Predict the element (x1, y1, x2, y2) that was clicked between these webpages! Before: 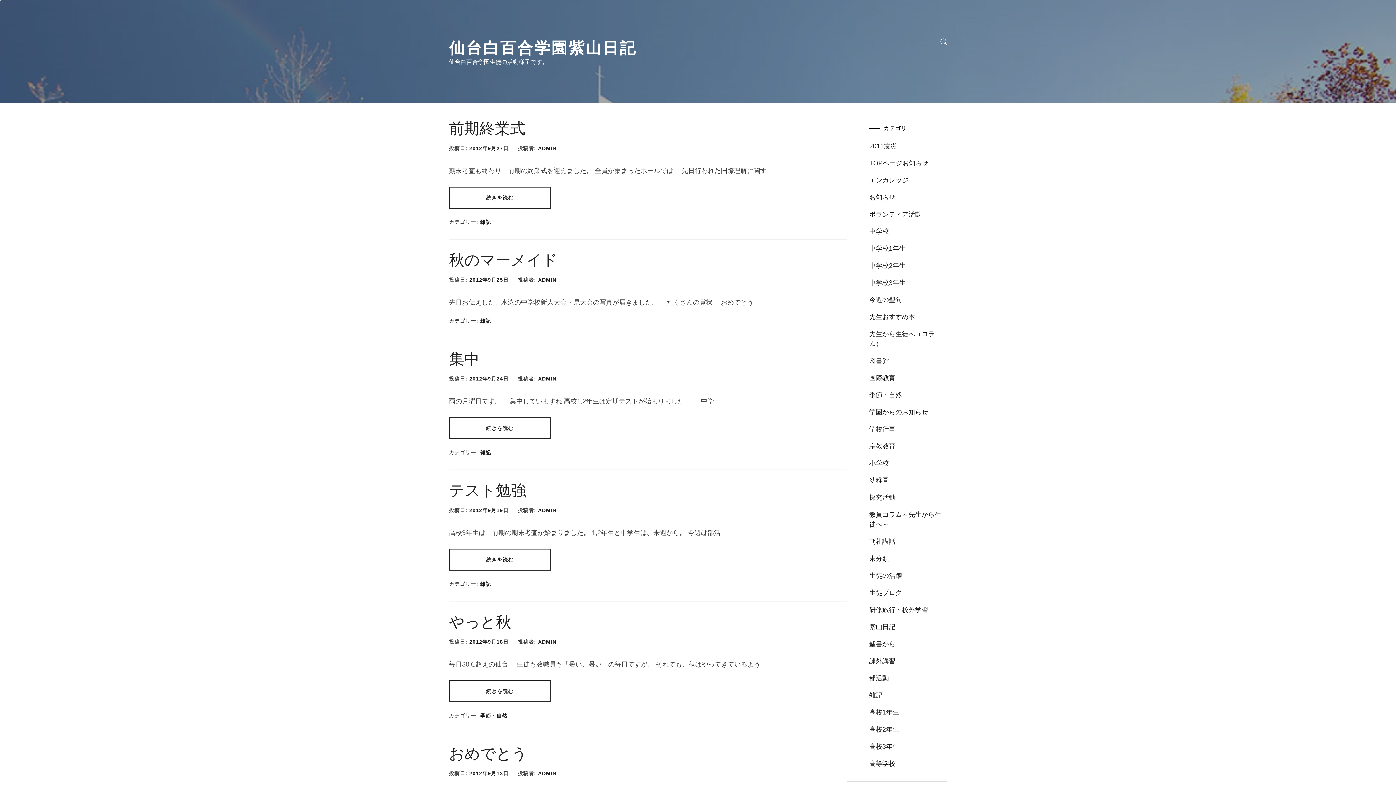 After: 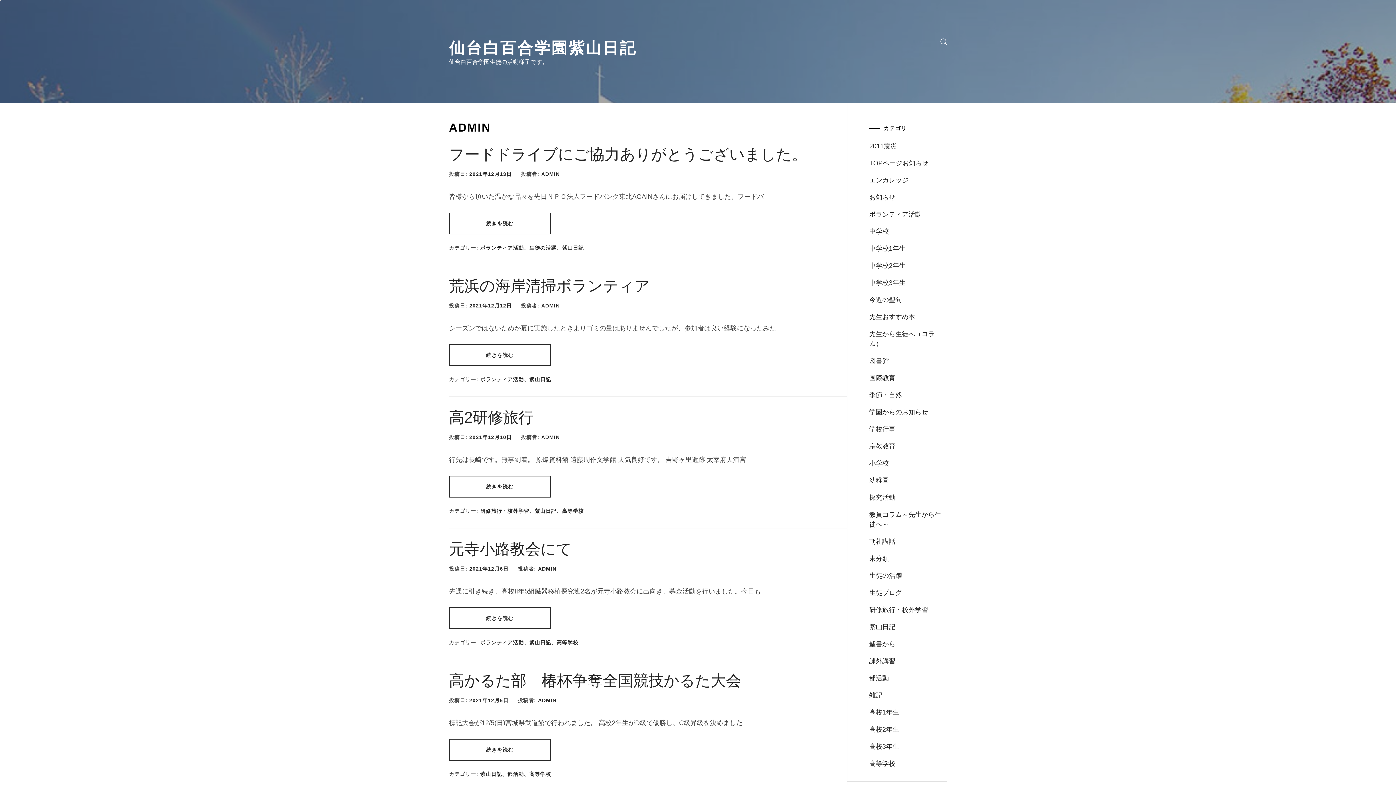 Action: bbox: (538, 376, 556, 381) label: ADMIN